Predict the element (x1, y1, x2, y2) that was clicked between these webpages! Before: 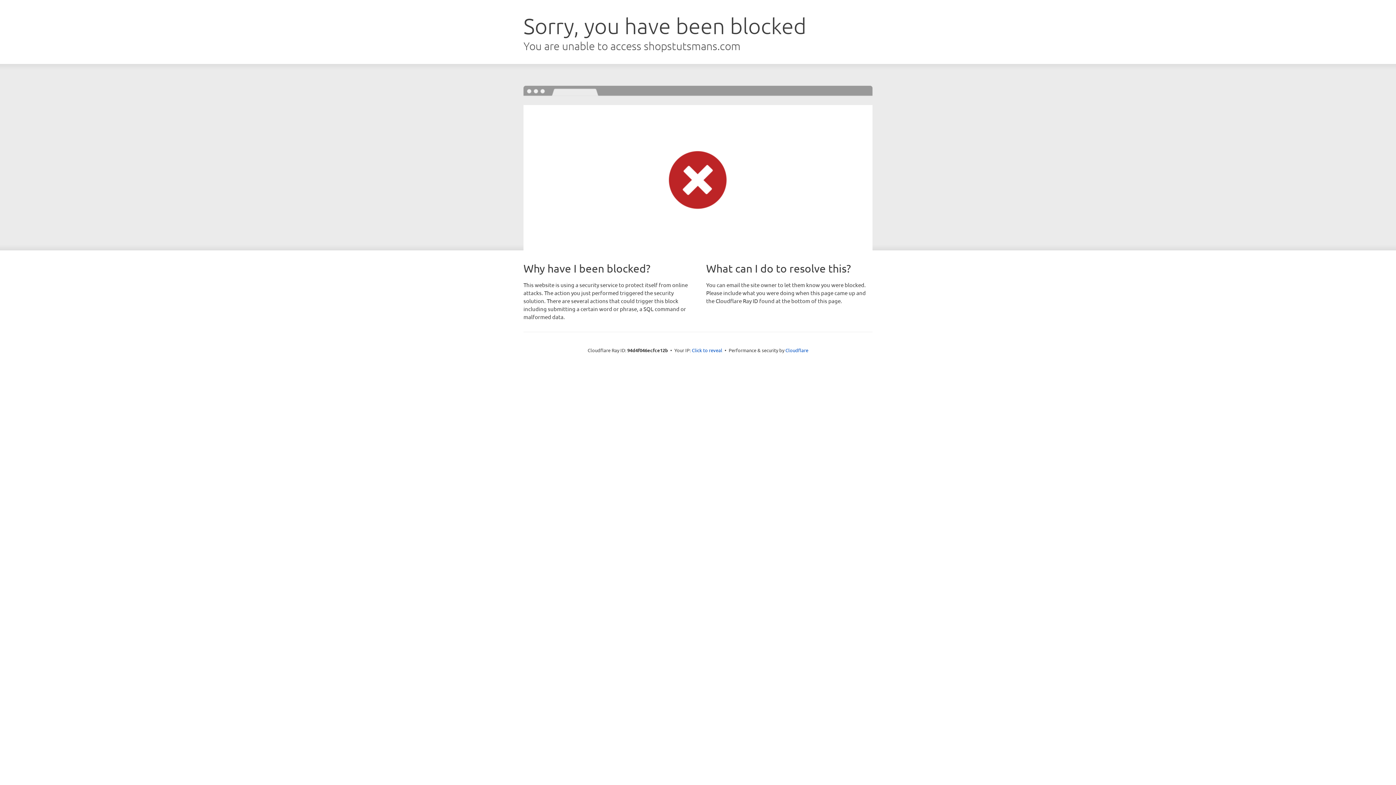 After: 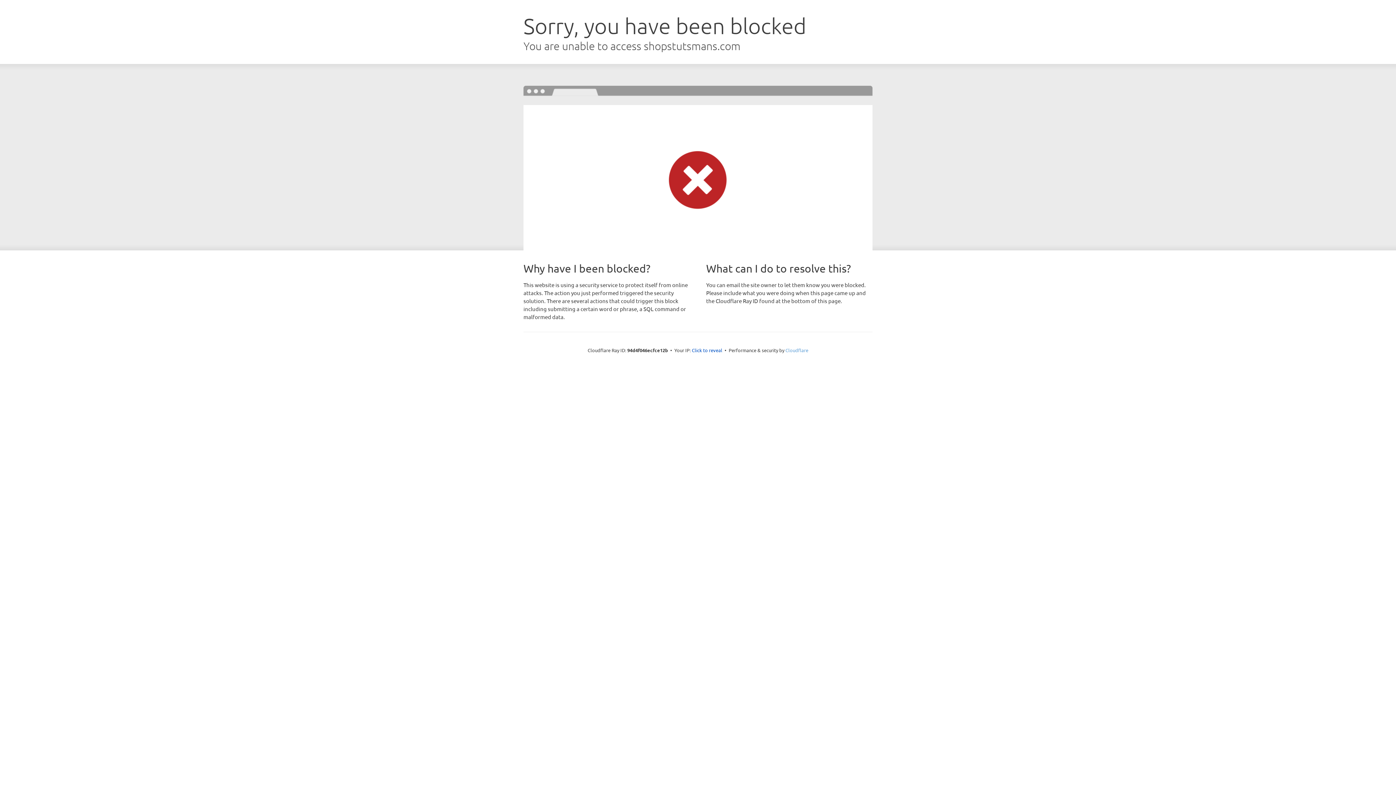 Action: label: Cloudflare bbox: (785, 347, 808, 353)